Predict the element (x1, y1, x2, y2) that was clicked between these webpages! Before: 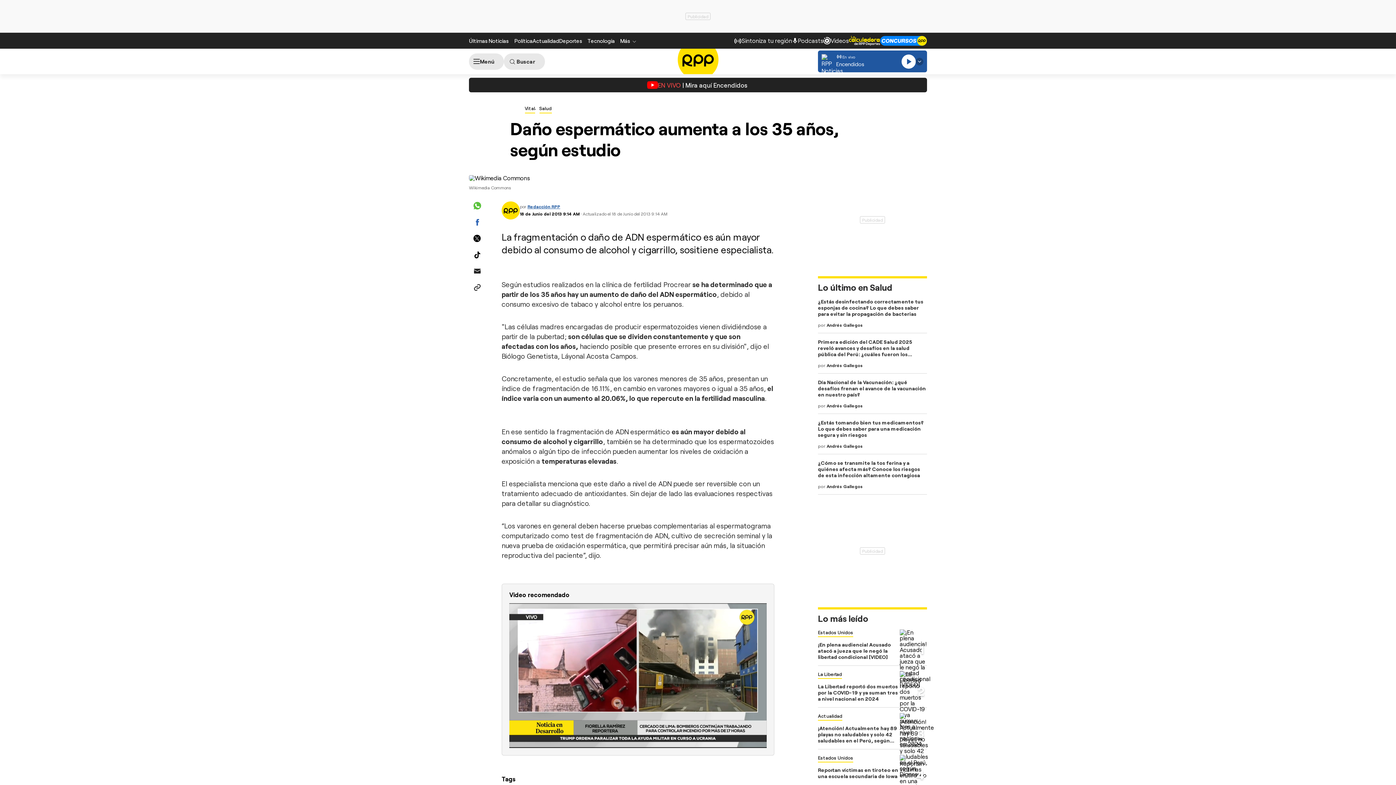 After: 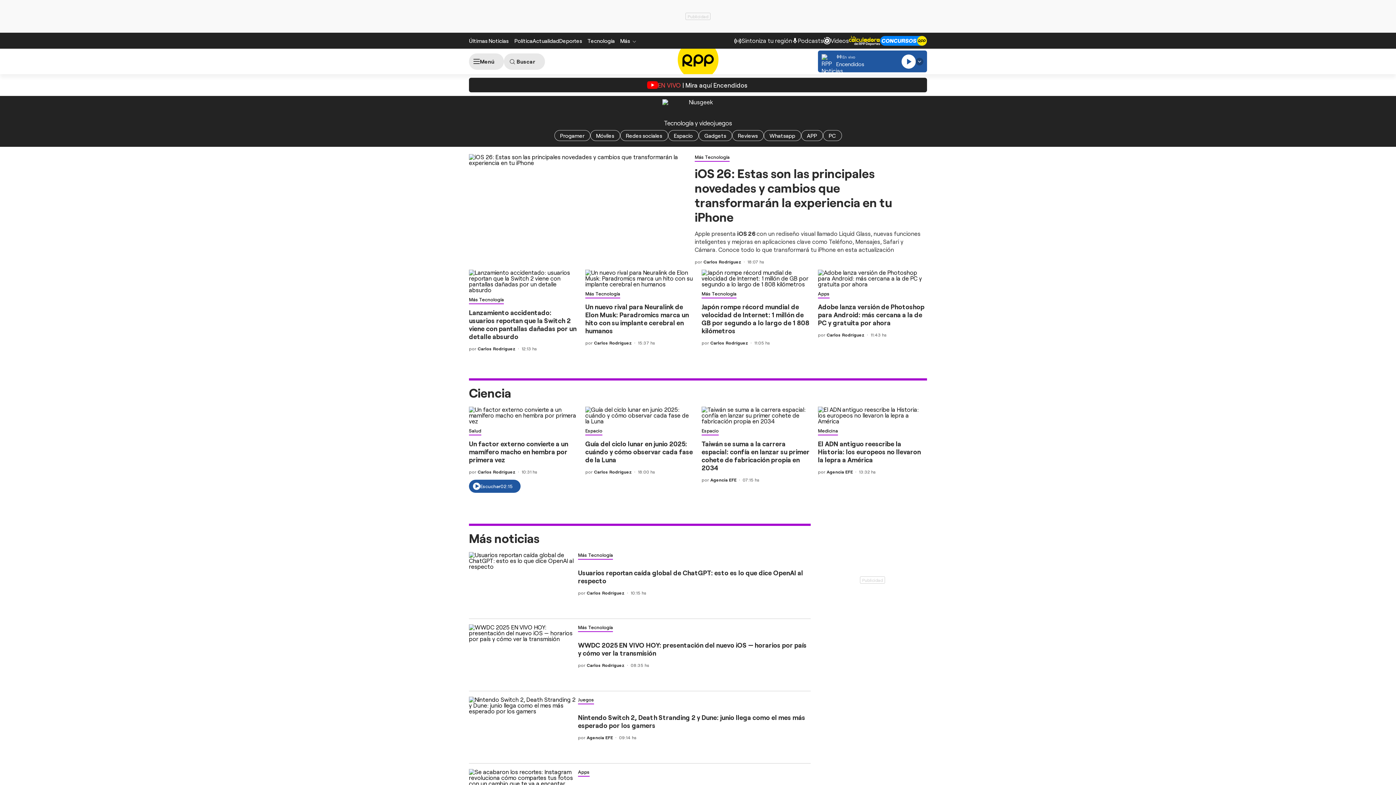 Action: bbox: (582, 33, 620, 47) label: Tecnología